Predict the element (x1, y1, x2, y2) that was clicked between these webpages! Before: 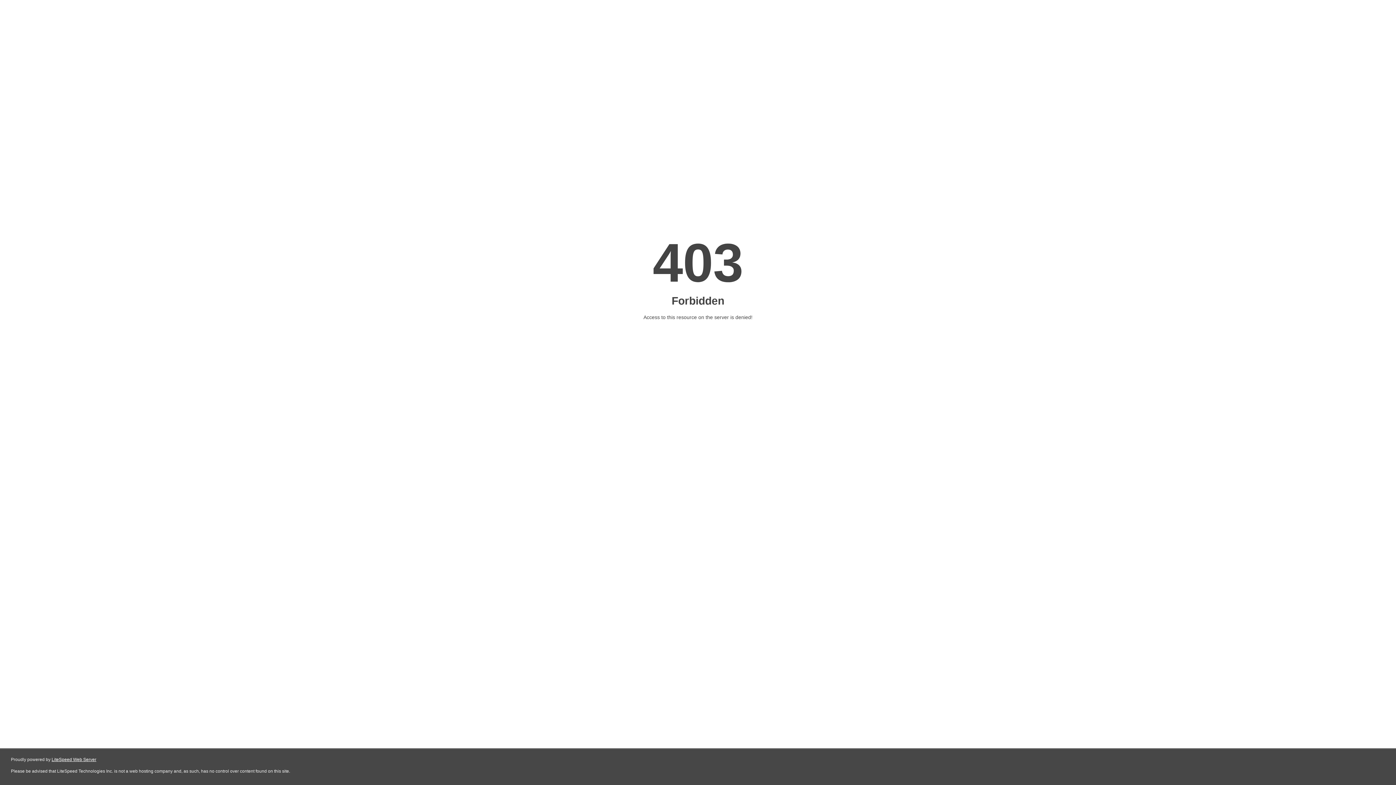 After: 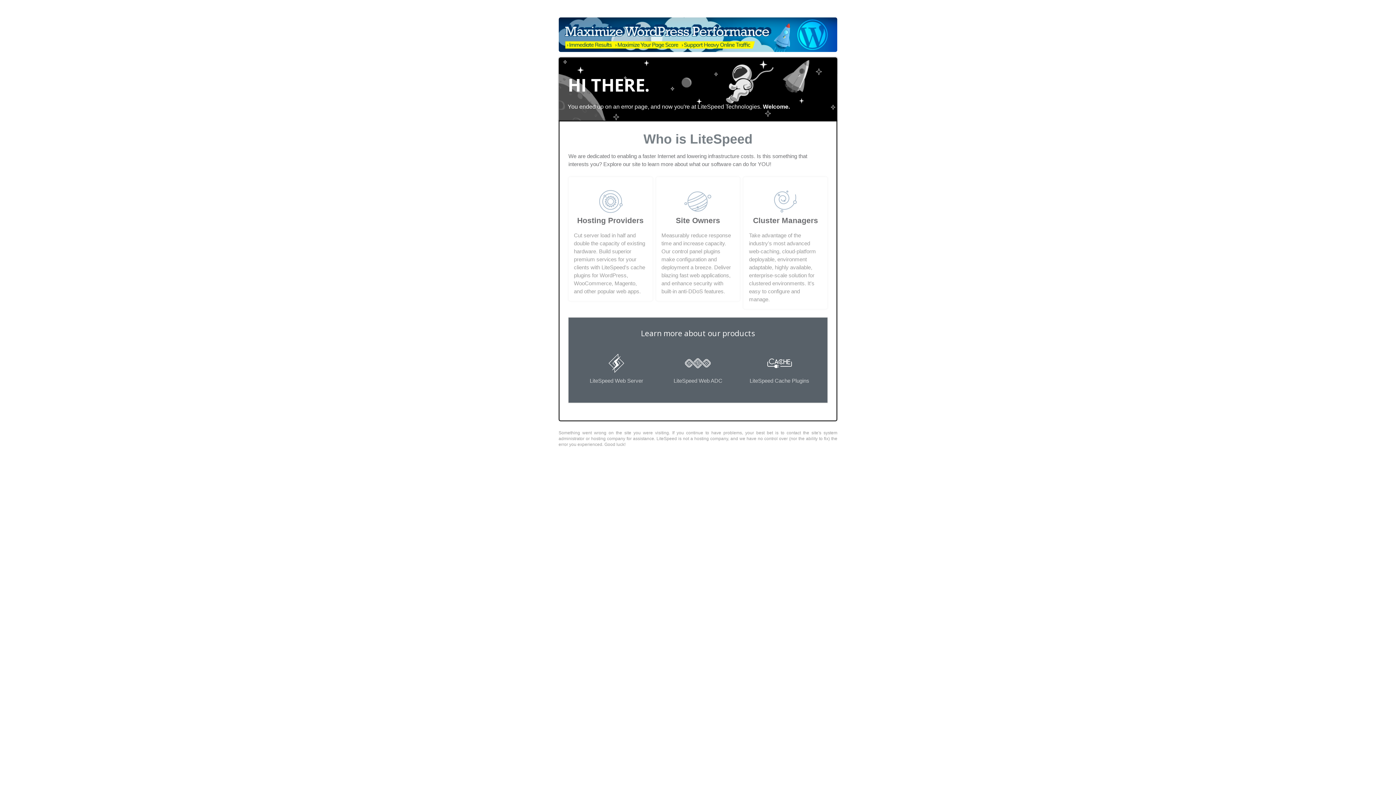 Action: label: LiteSpeed Web Server bbox: (51, 757, 96, 762)